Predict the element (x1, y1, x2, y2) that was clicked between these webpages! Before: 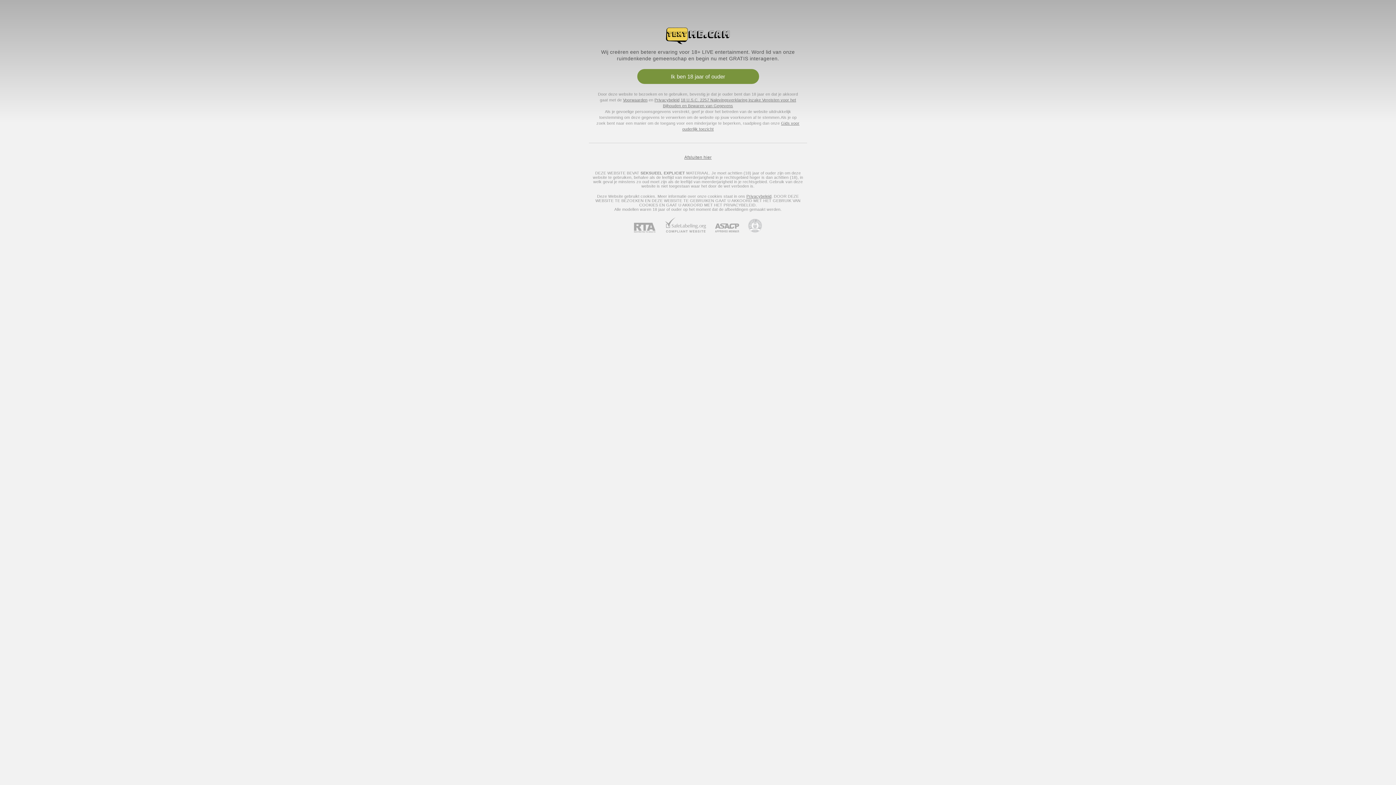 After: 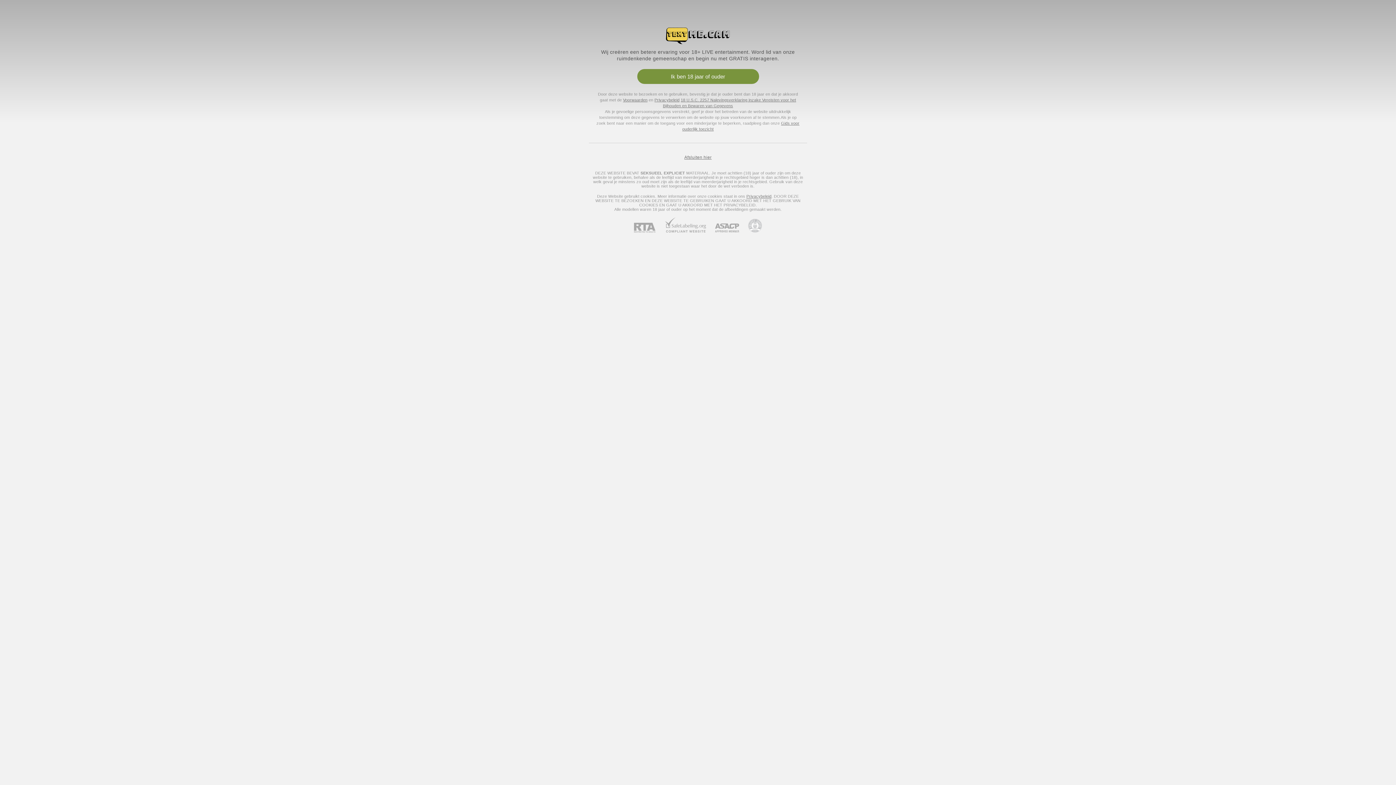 Action: bbox: (706, 223, 739, 232) label: ASACP